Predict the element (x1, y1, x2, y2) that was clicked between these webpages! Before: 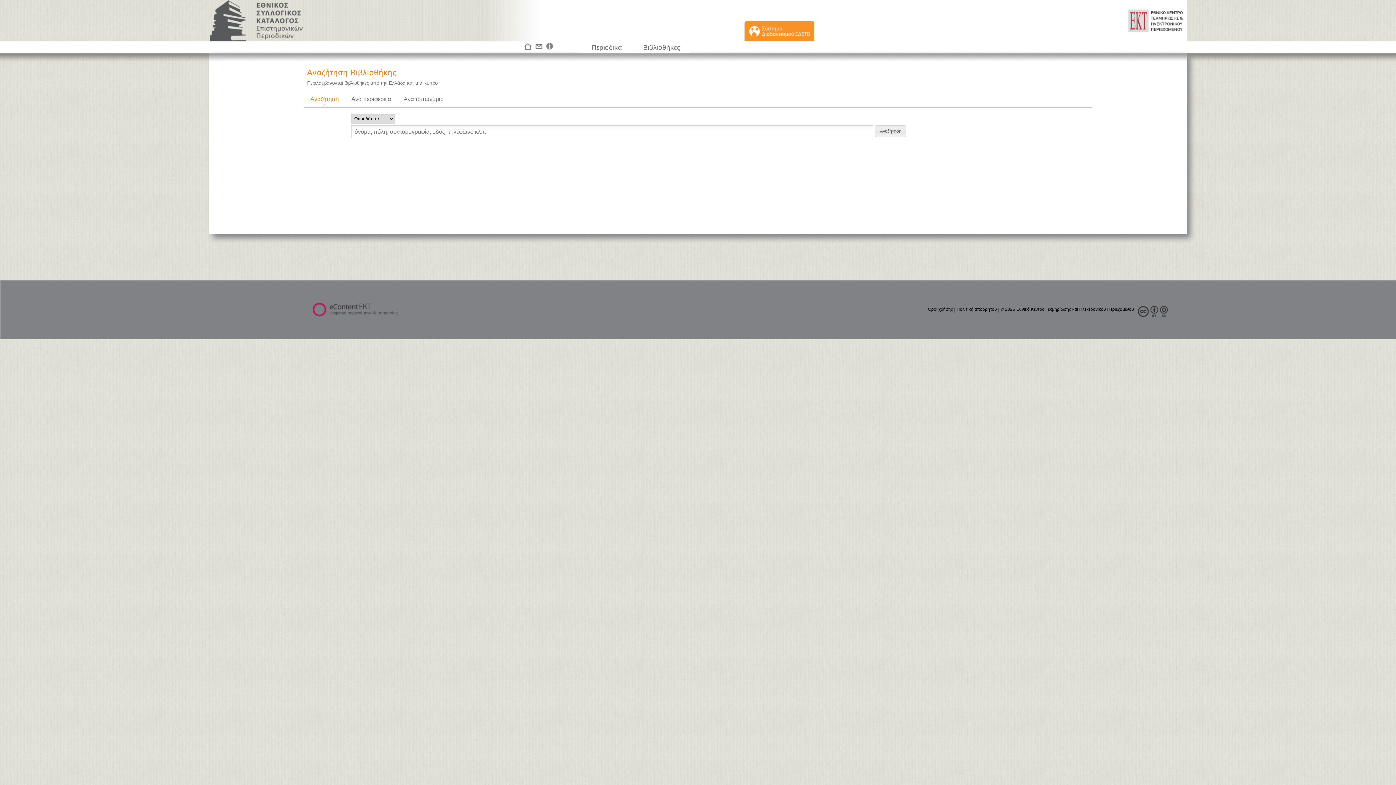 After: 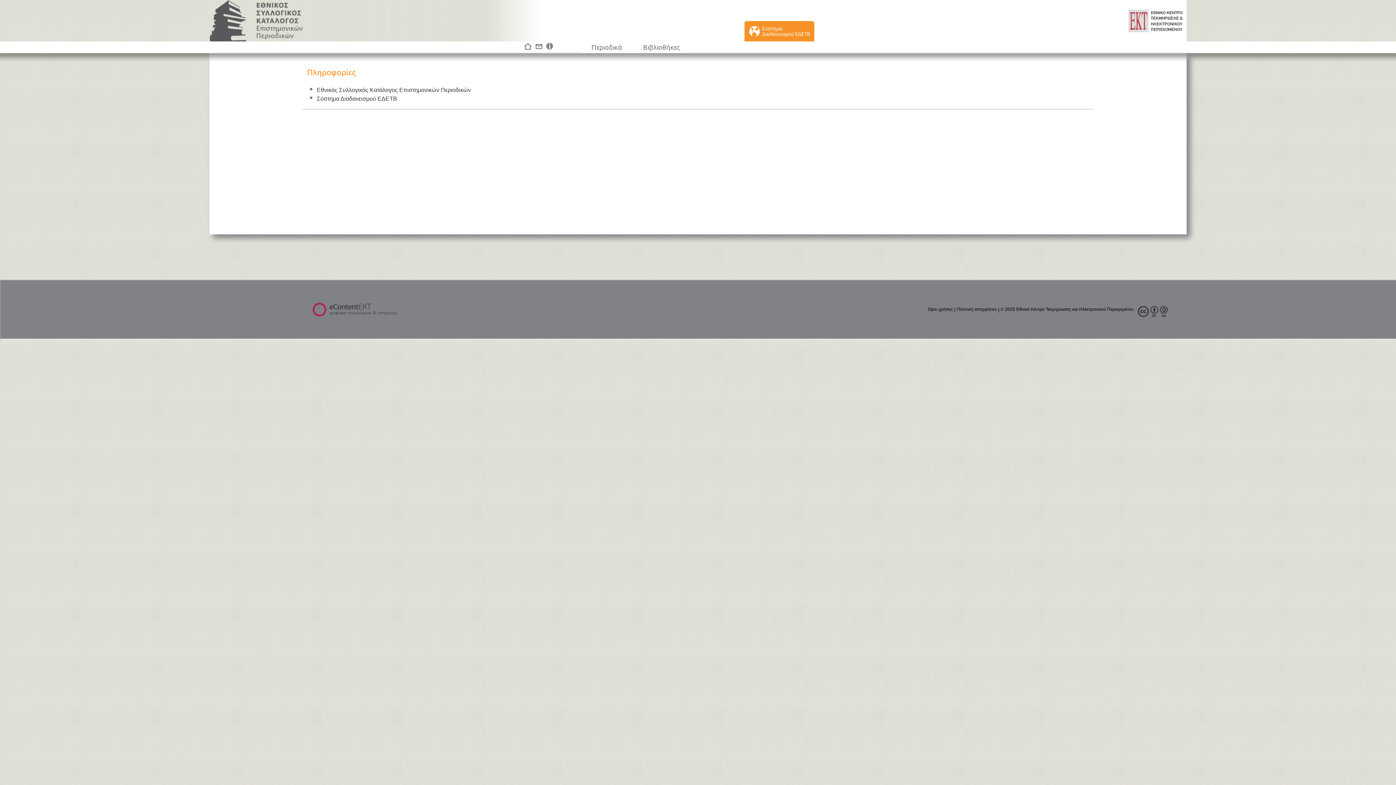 Action: bbox: (545, 45, 553, 52)